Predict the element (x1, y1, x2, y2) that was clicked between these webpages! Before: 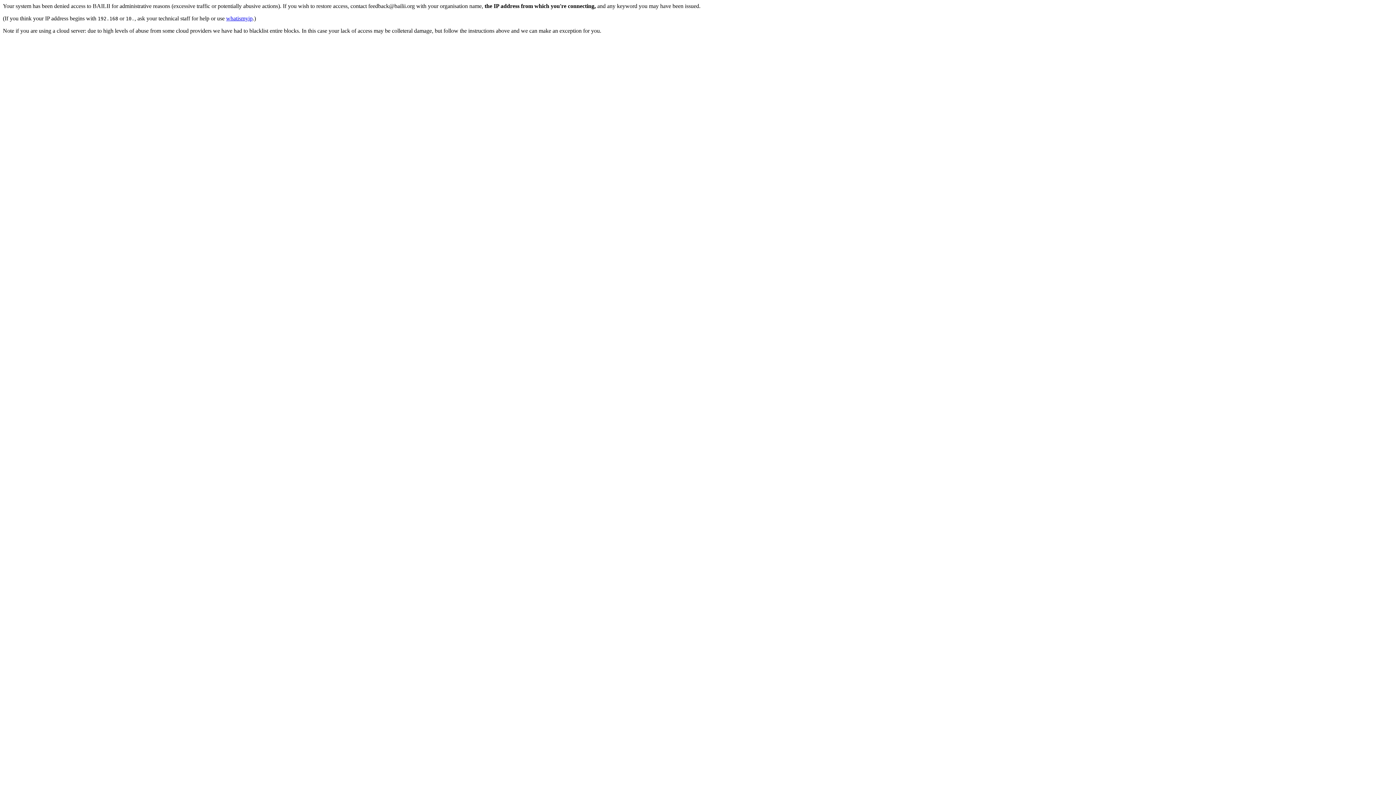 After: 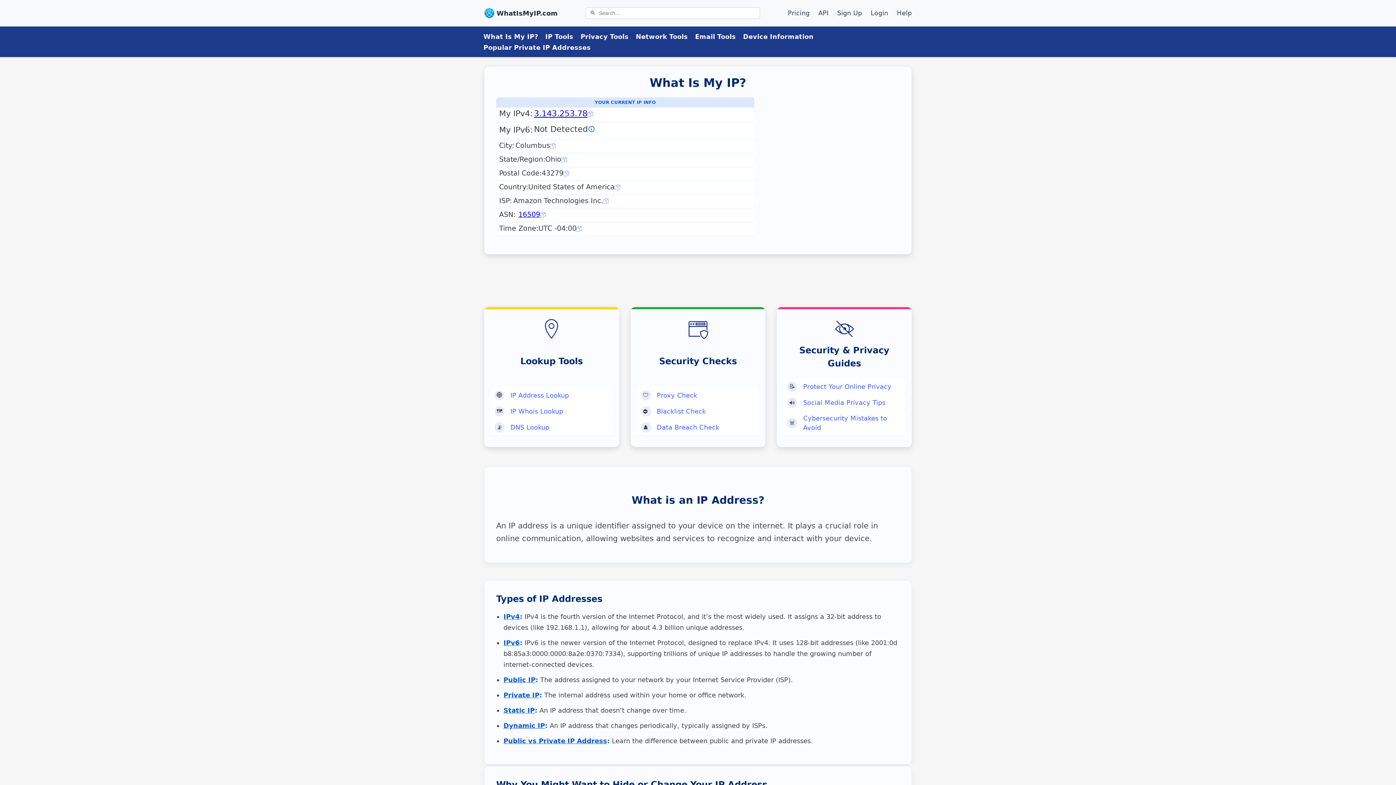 Action: label: whatismyip bbox: (226, 15, 252, 21)